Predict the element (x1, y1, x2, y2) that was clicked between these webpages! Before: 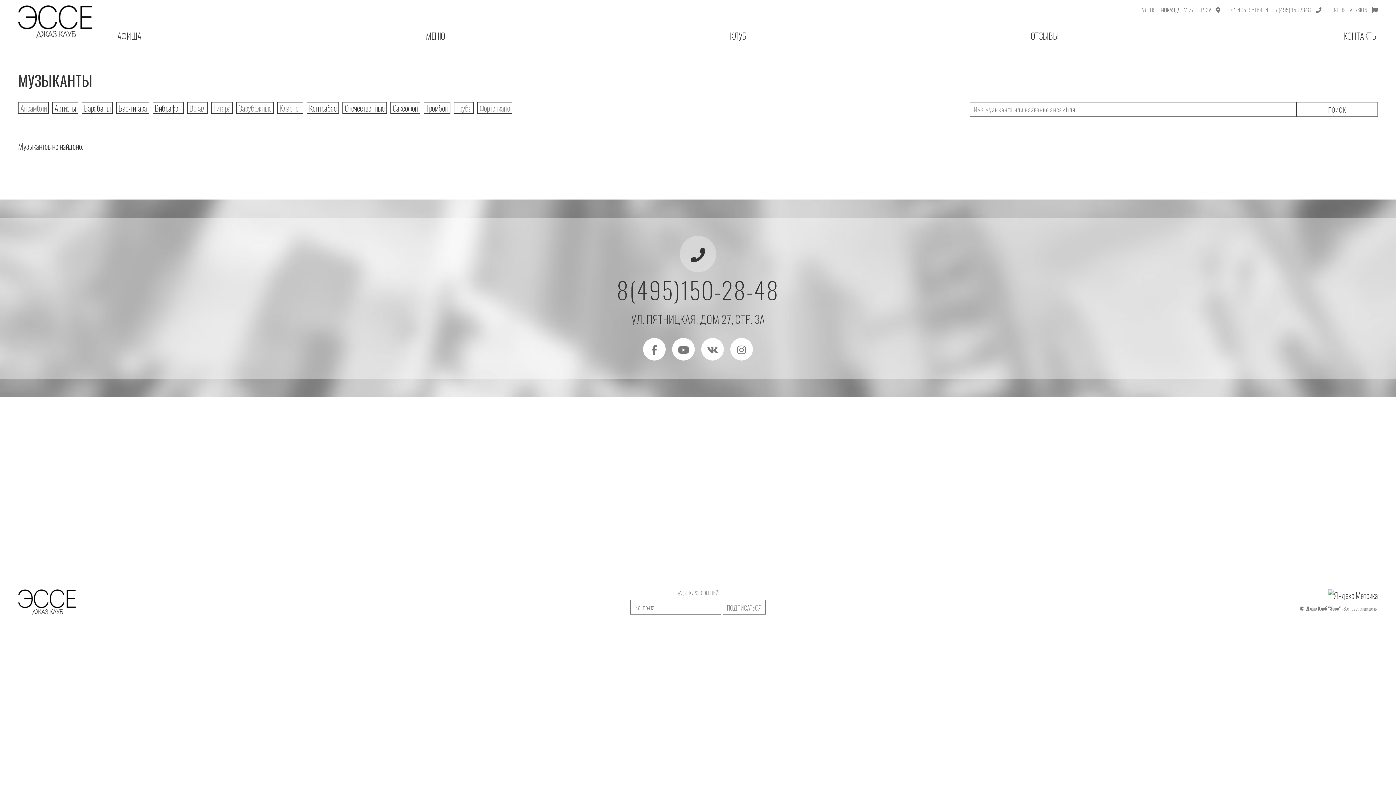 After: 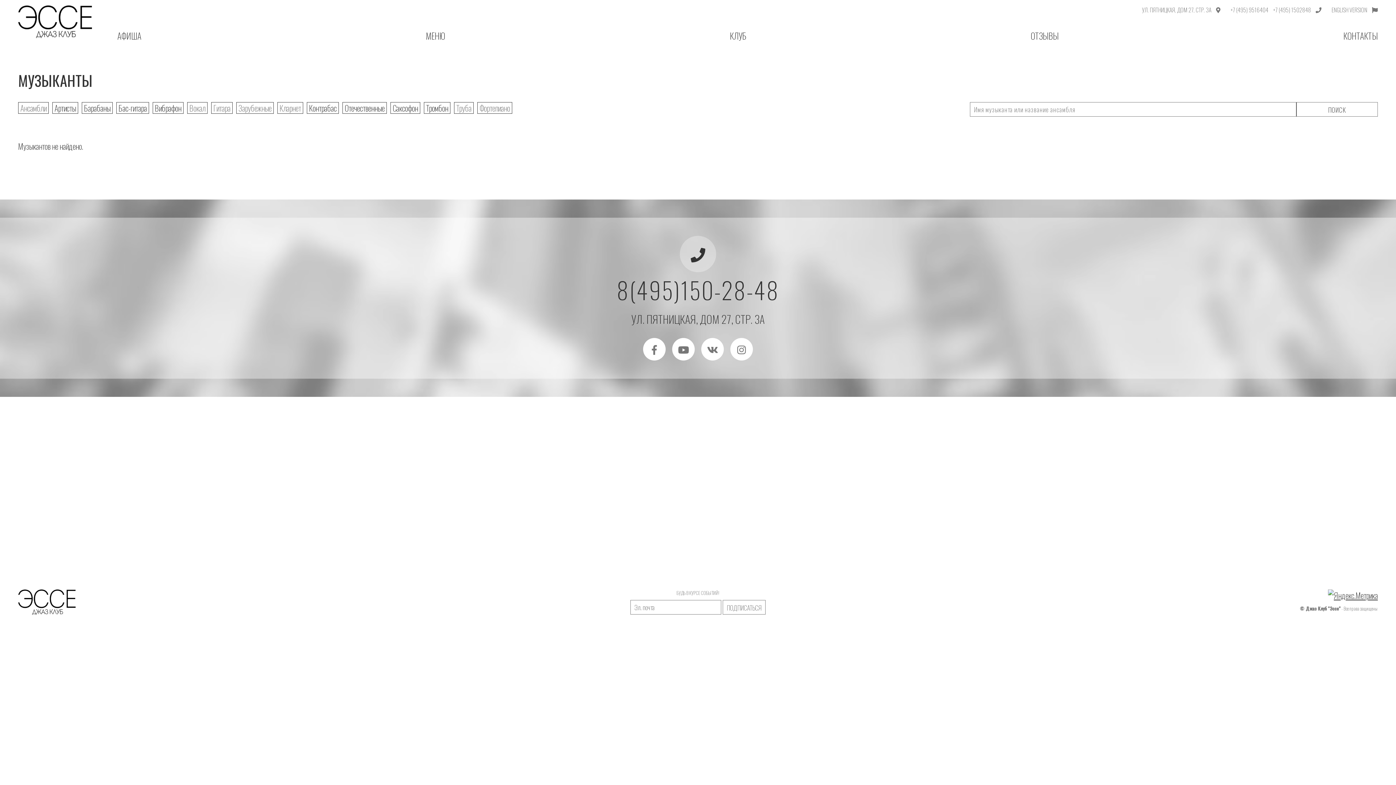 Action: bbox: (616, 272, 779, 306) label: 8(495)150-28-48